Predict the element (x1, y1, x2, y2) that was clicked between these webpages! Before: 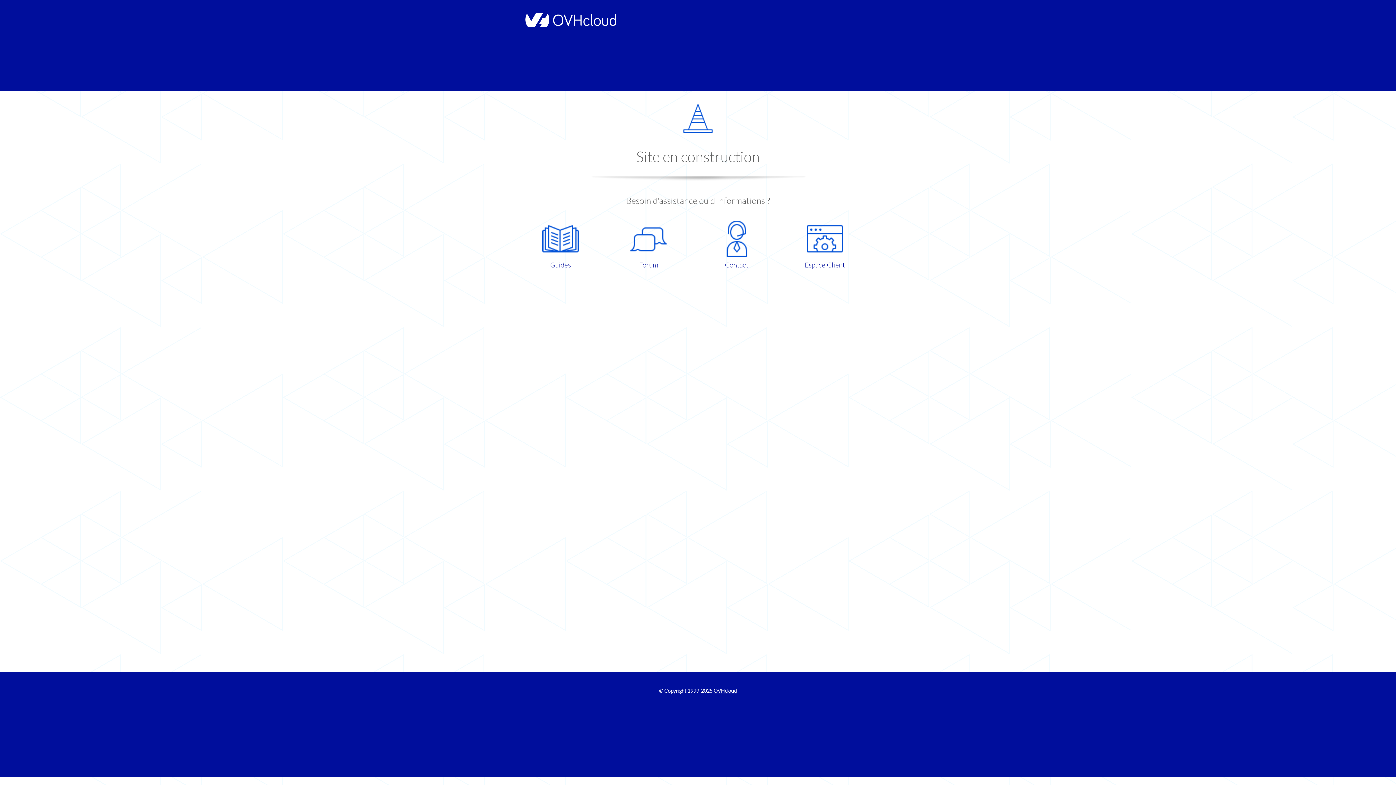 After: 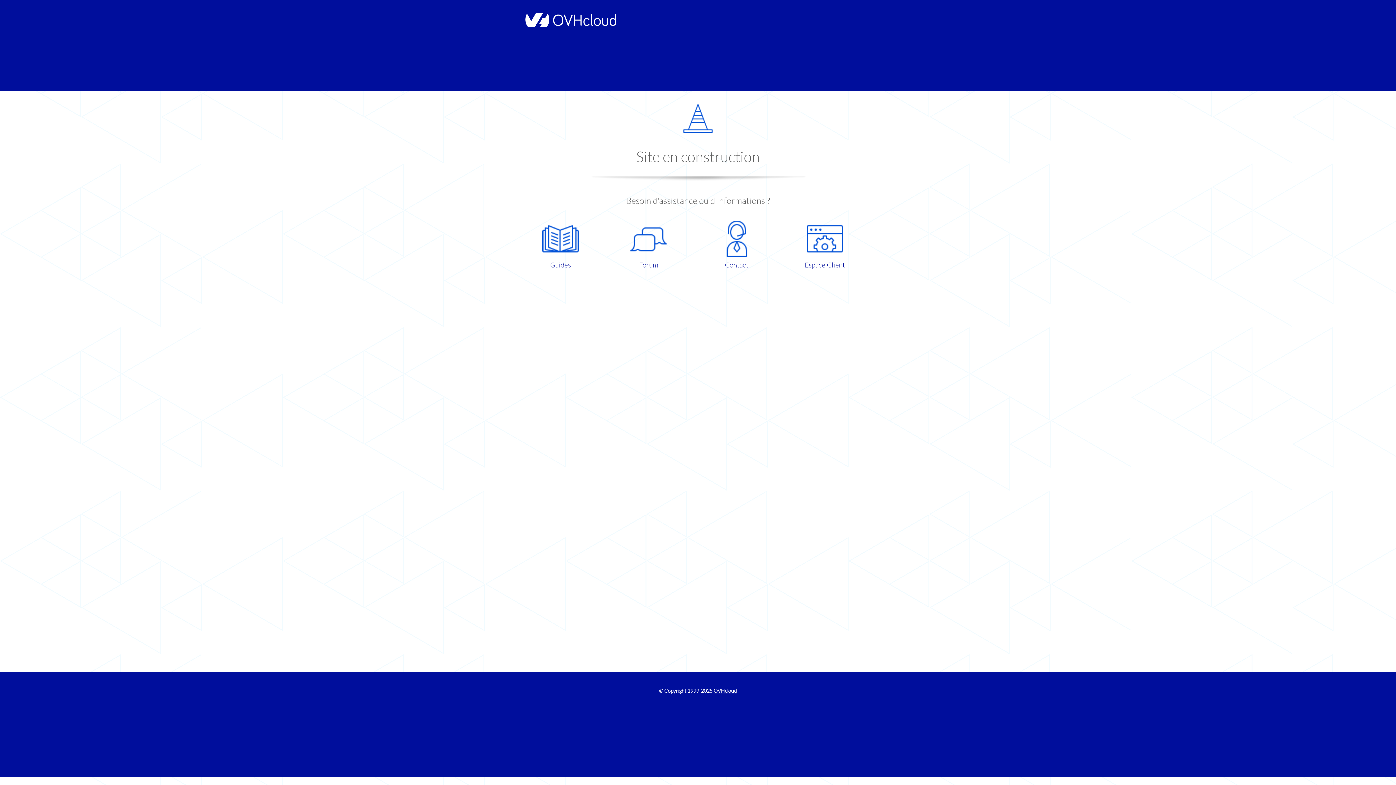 Action: bbox: (521, 220, 599, 270) label: Guides